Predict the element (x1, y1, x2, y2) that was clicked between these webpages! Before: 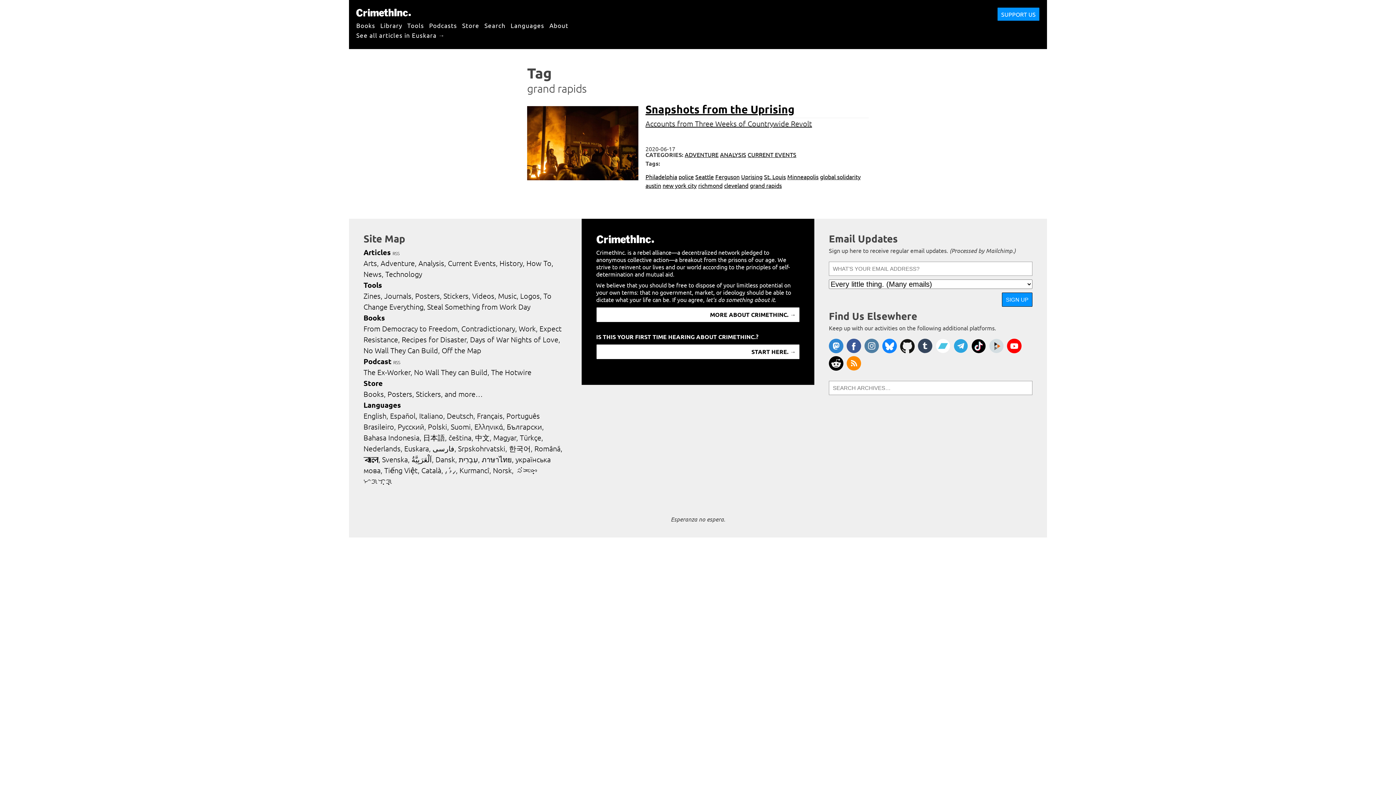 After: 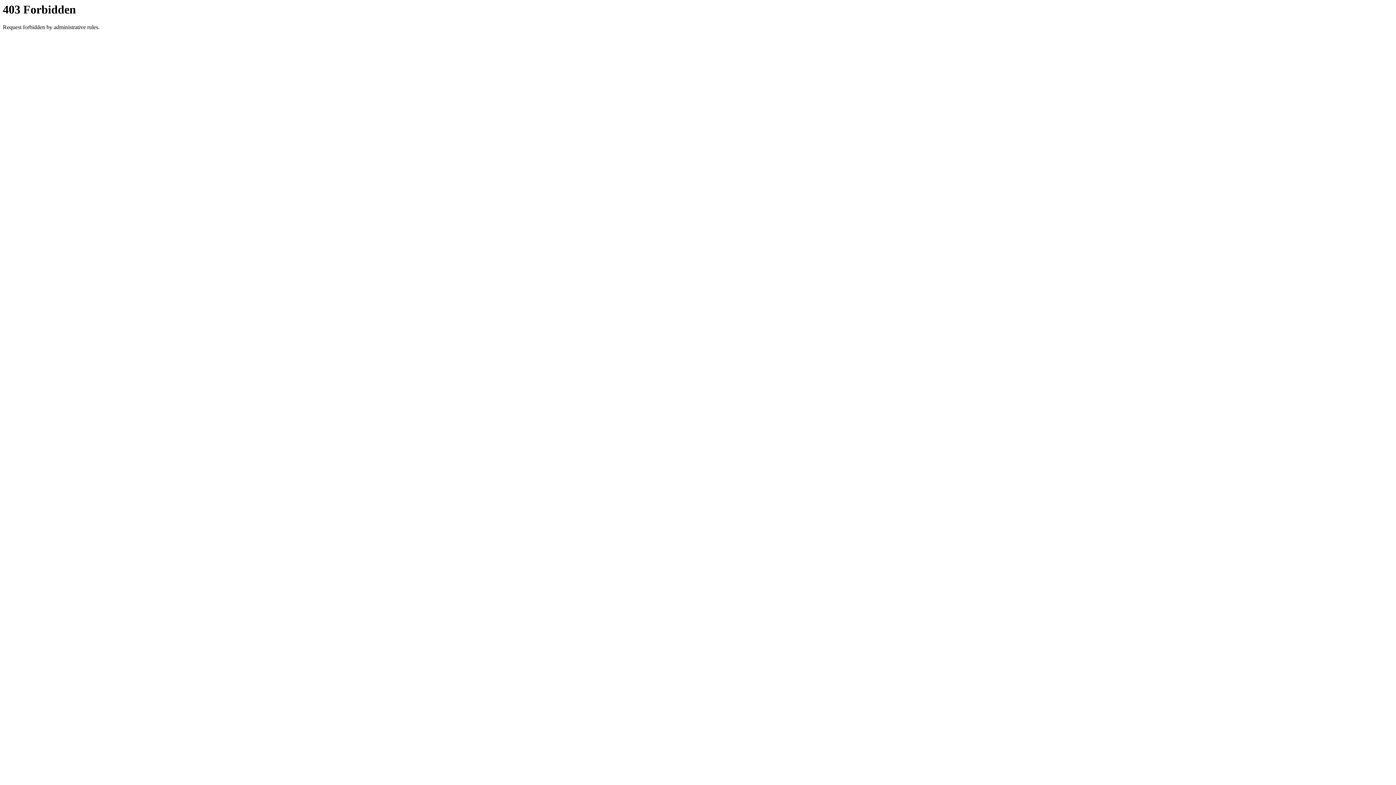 Action: bbox: (393, 359, 400, 365) label: RSS